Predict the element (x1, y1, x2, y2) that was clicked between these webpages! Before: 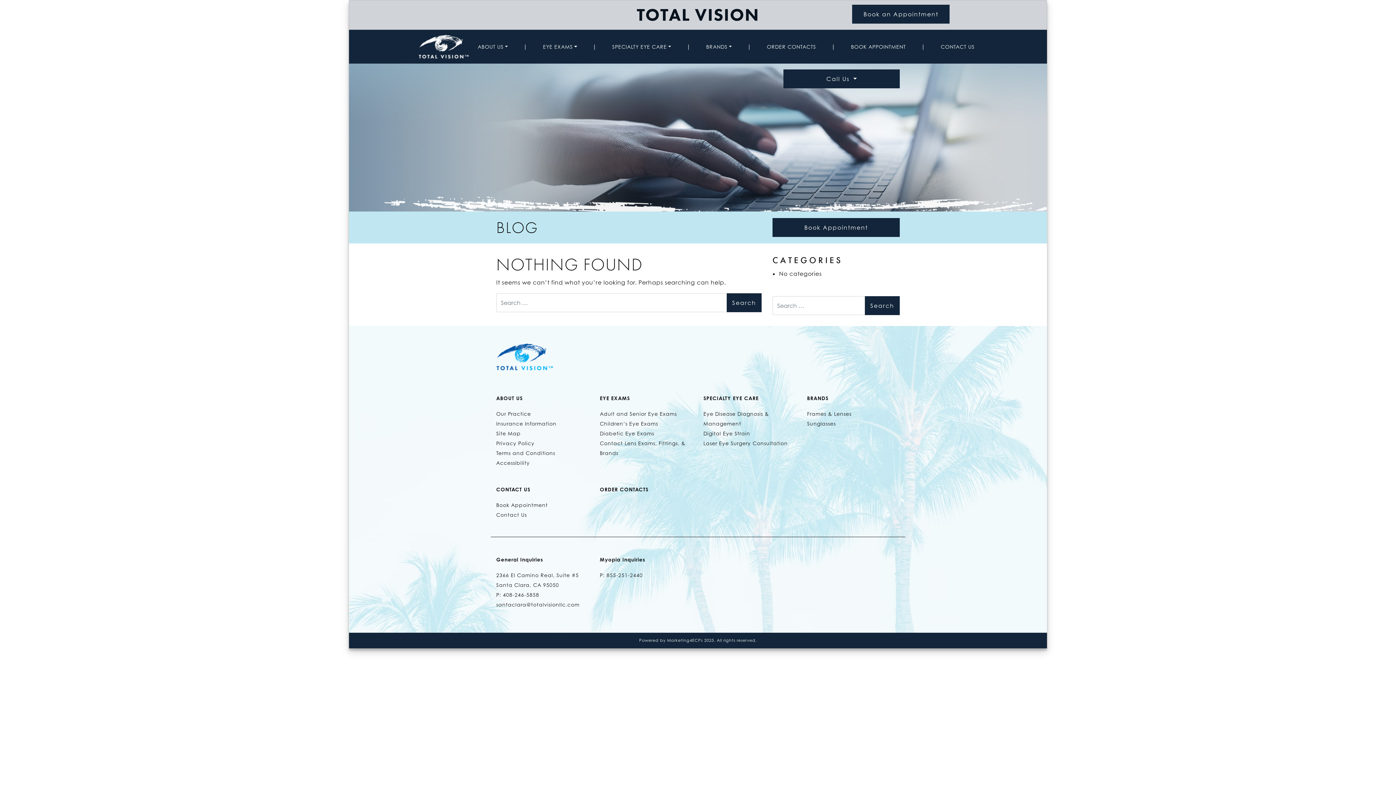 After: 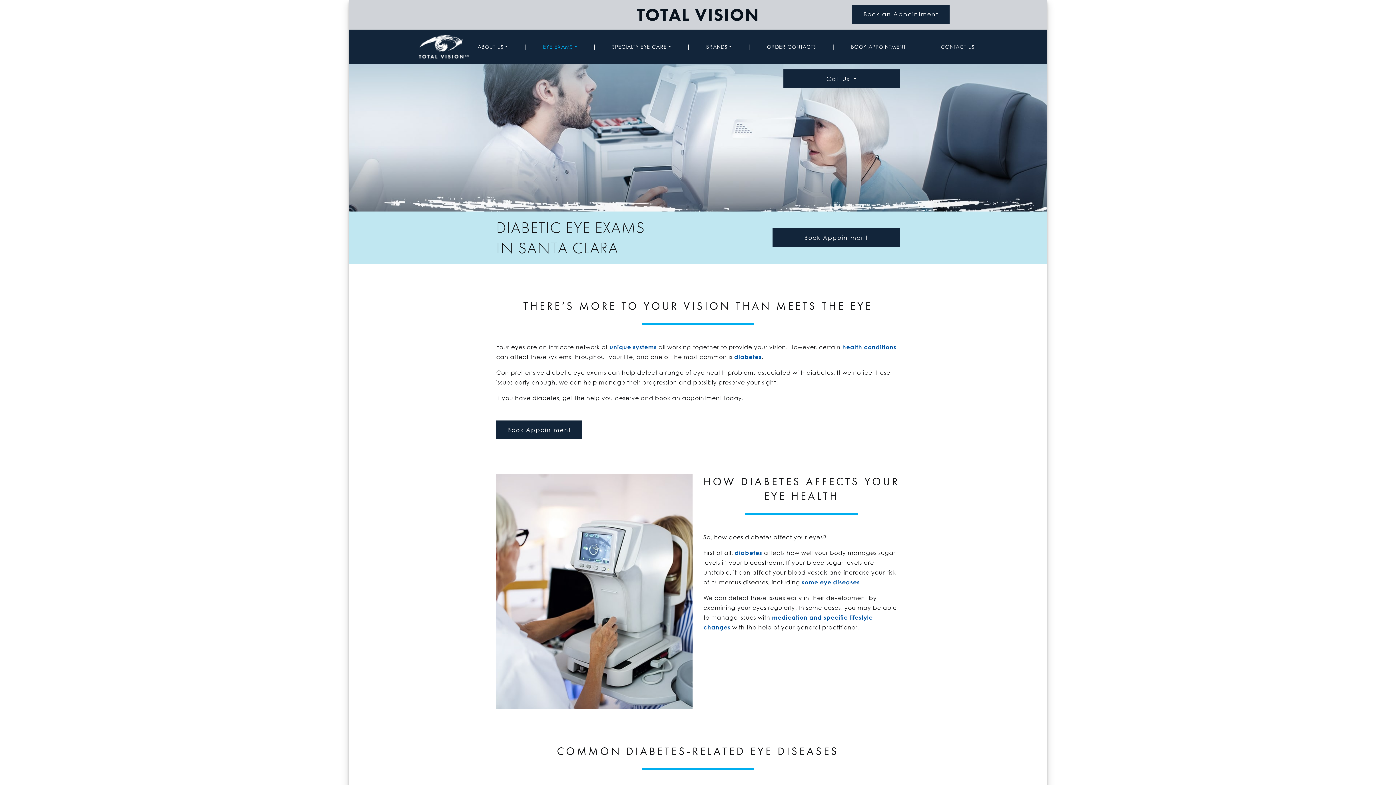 Action: label: Diabetic Eye Exams bbox: (600, 430, 654, 436)